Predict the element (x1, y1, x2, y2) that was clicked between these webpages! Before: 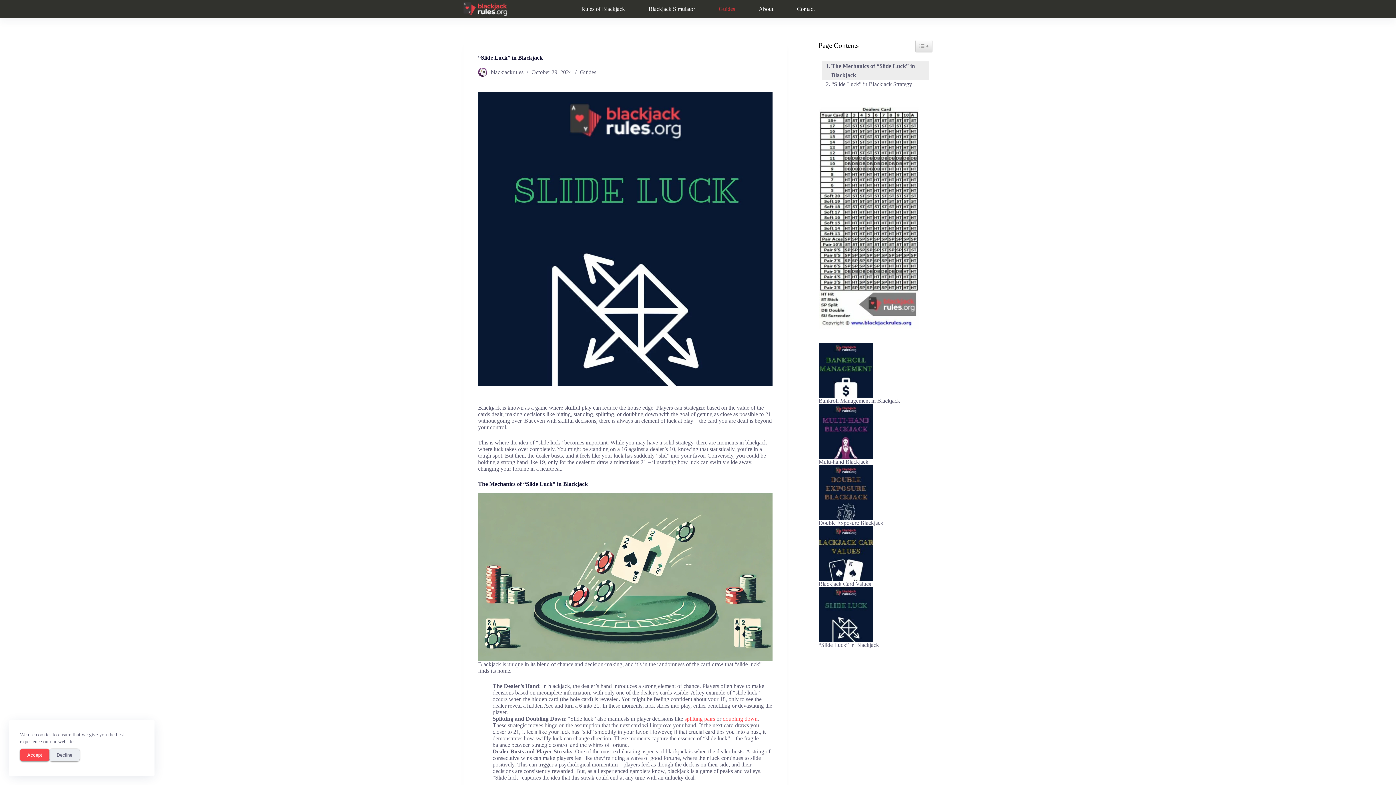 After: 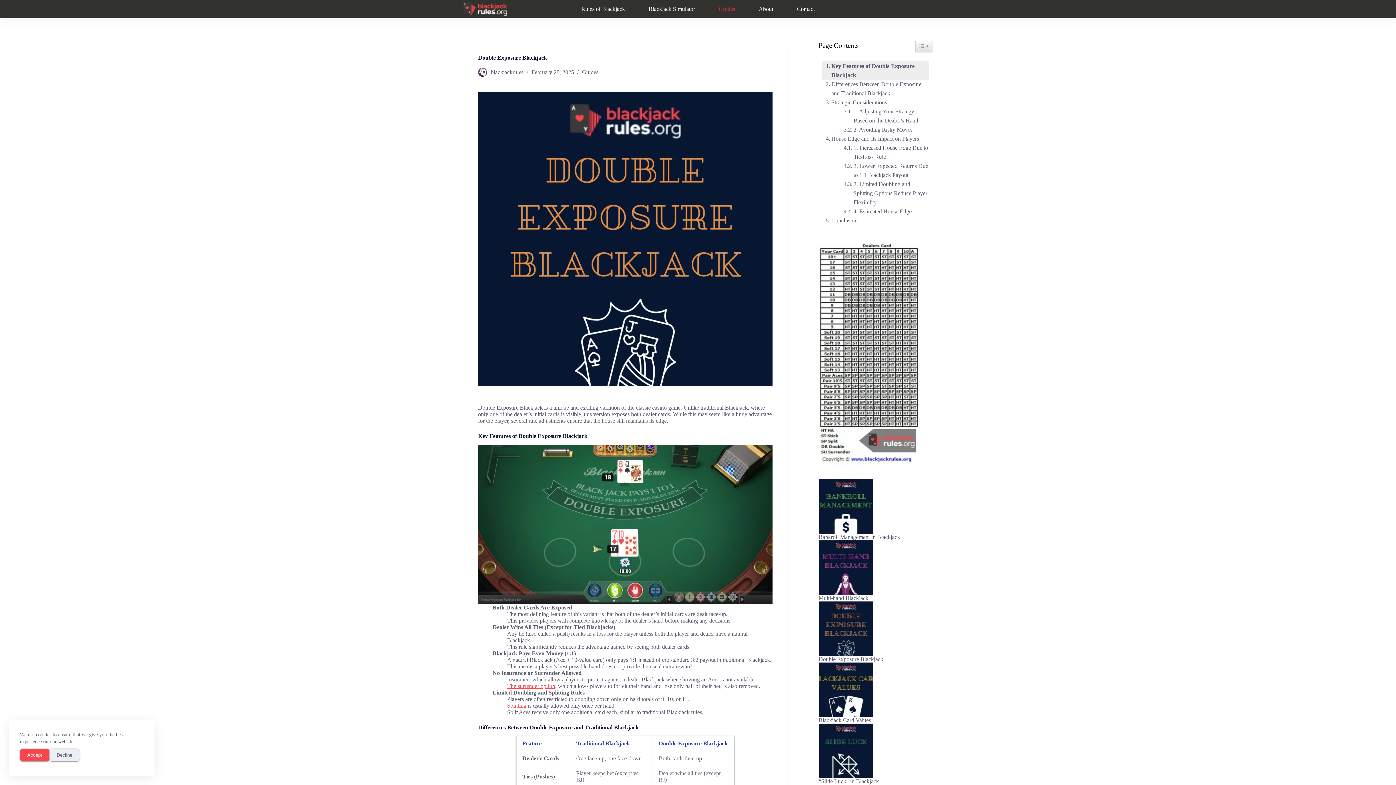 Action: bbox: (818, 519, 883, 526) label: Double Exposure Blackjack